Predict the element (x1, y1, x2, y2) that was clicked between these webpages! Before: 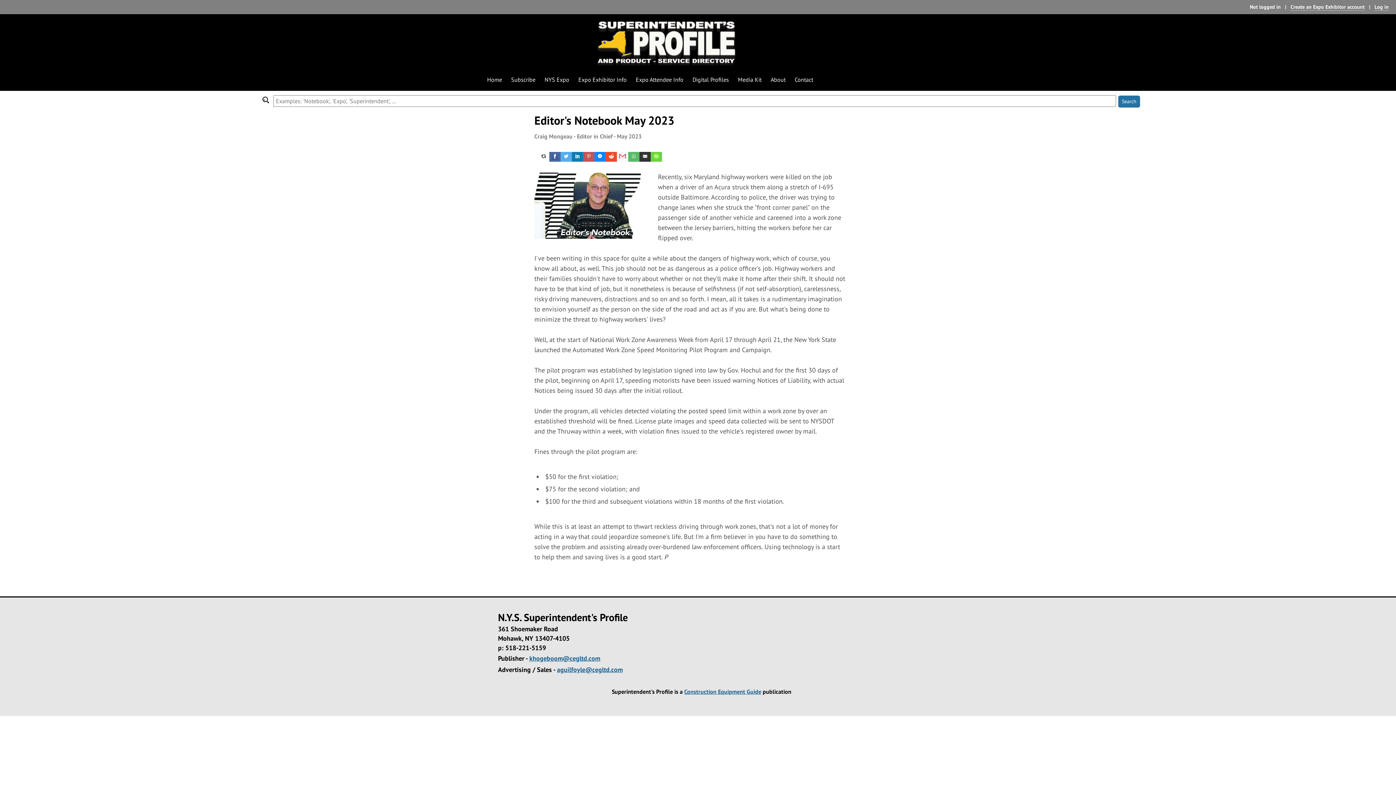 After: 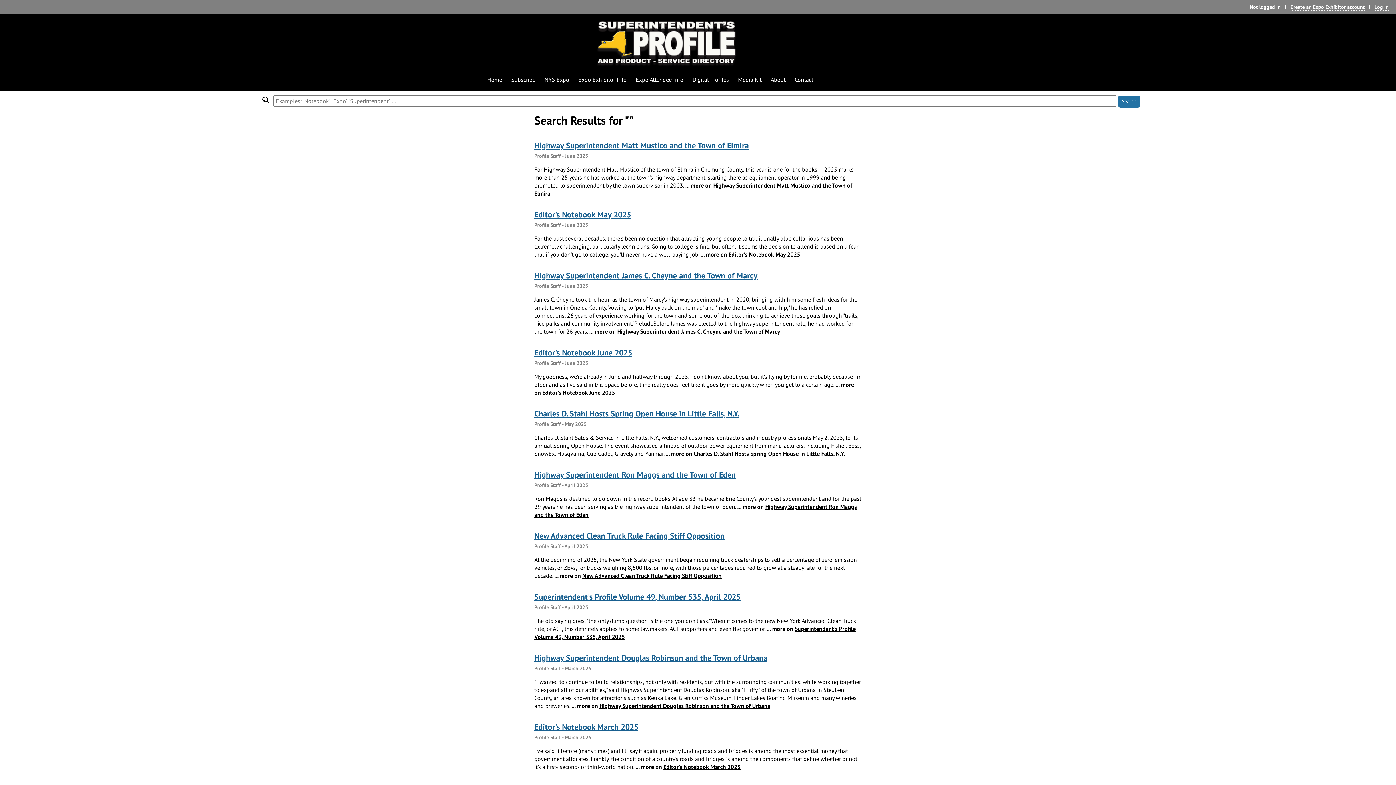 Action: bbox: (1118, 95, 1140, 107) label: Search